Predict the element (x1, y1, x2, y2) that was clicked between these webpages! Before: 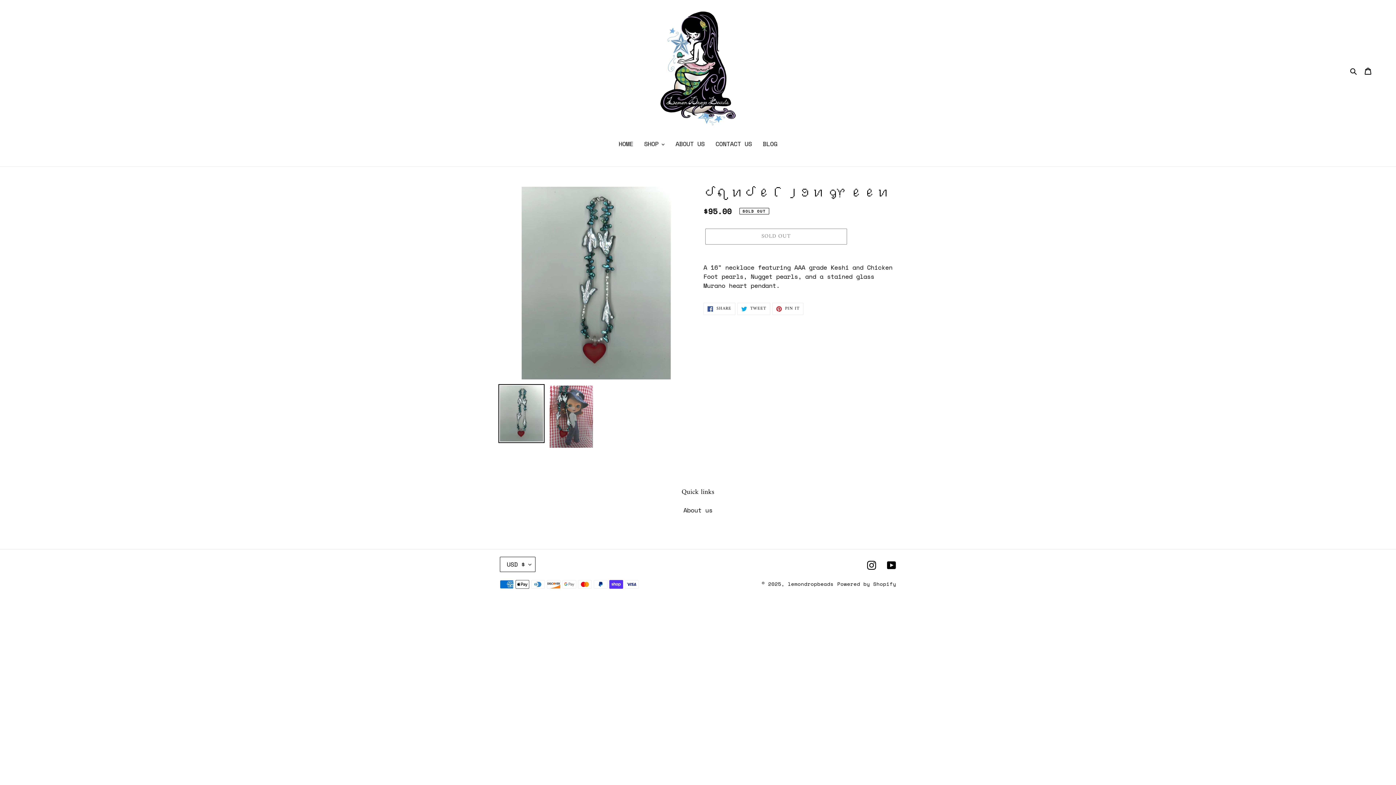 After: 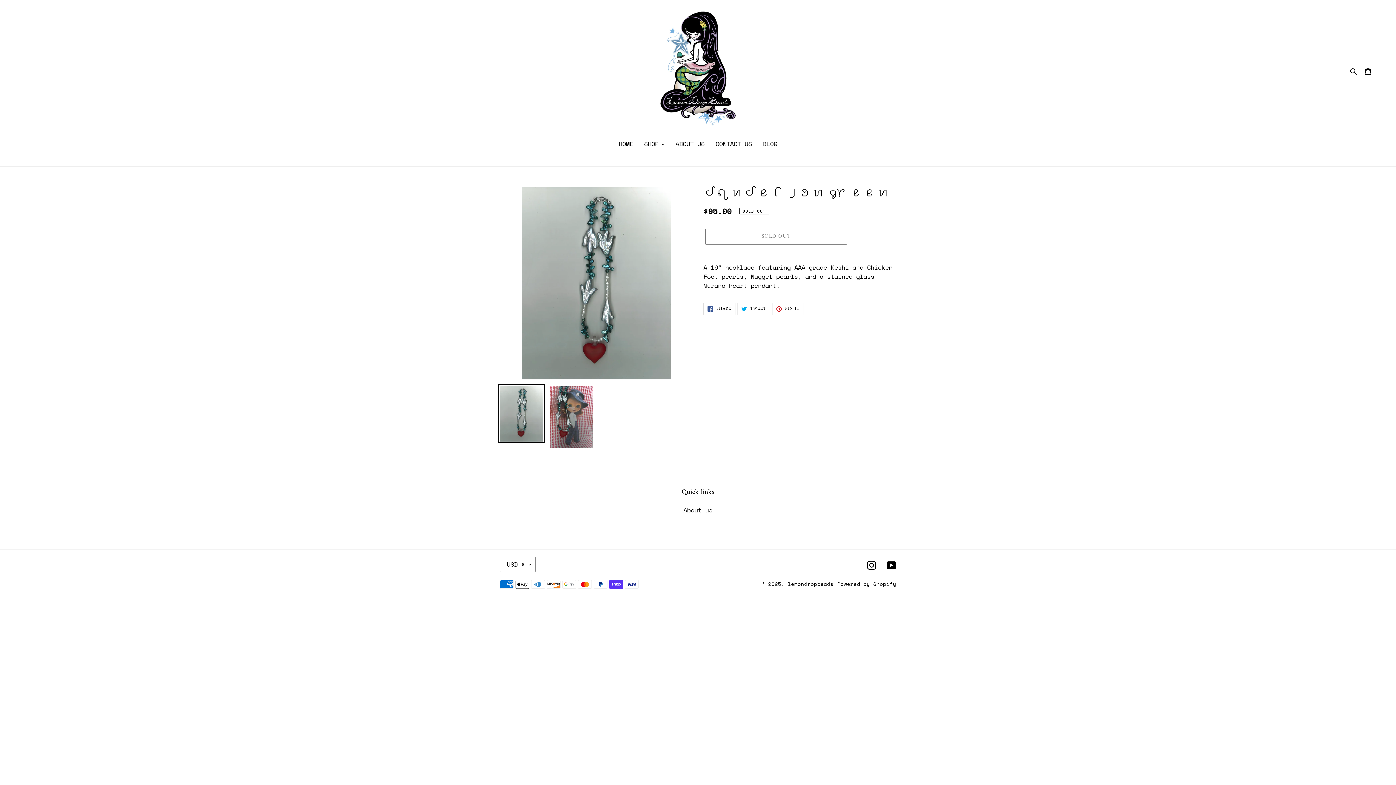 Action: label:  SHARE
SHARE ON FACEBOOK bbox: (703, 302, 735, 315)